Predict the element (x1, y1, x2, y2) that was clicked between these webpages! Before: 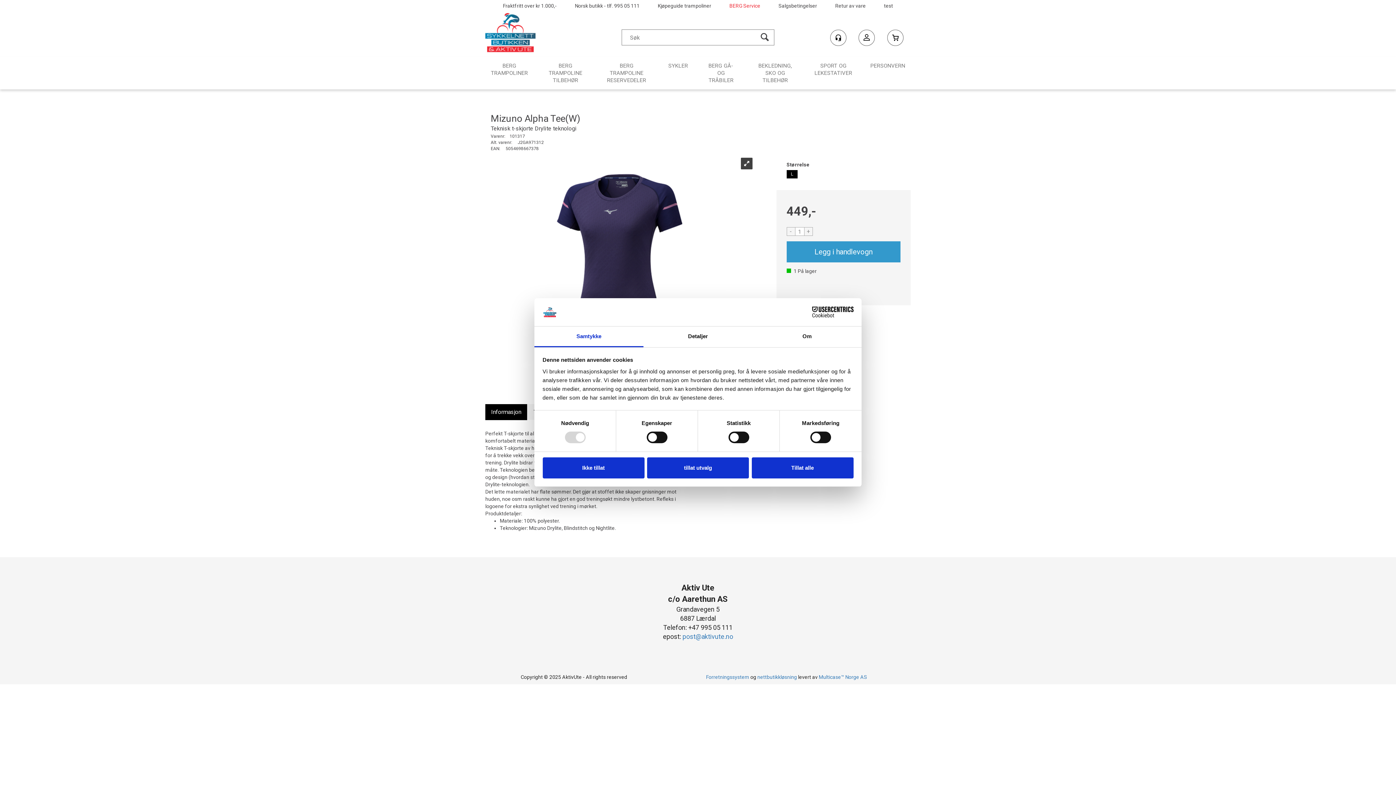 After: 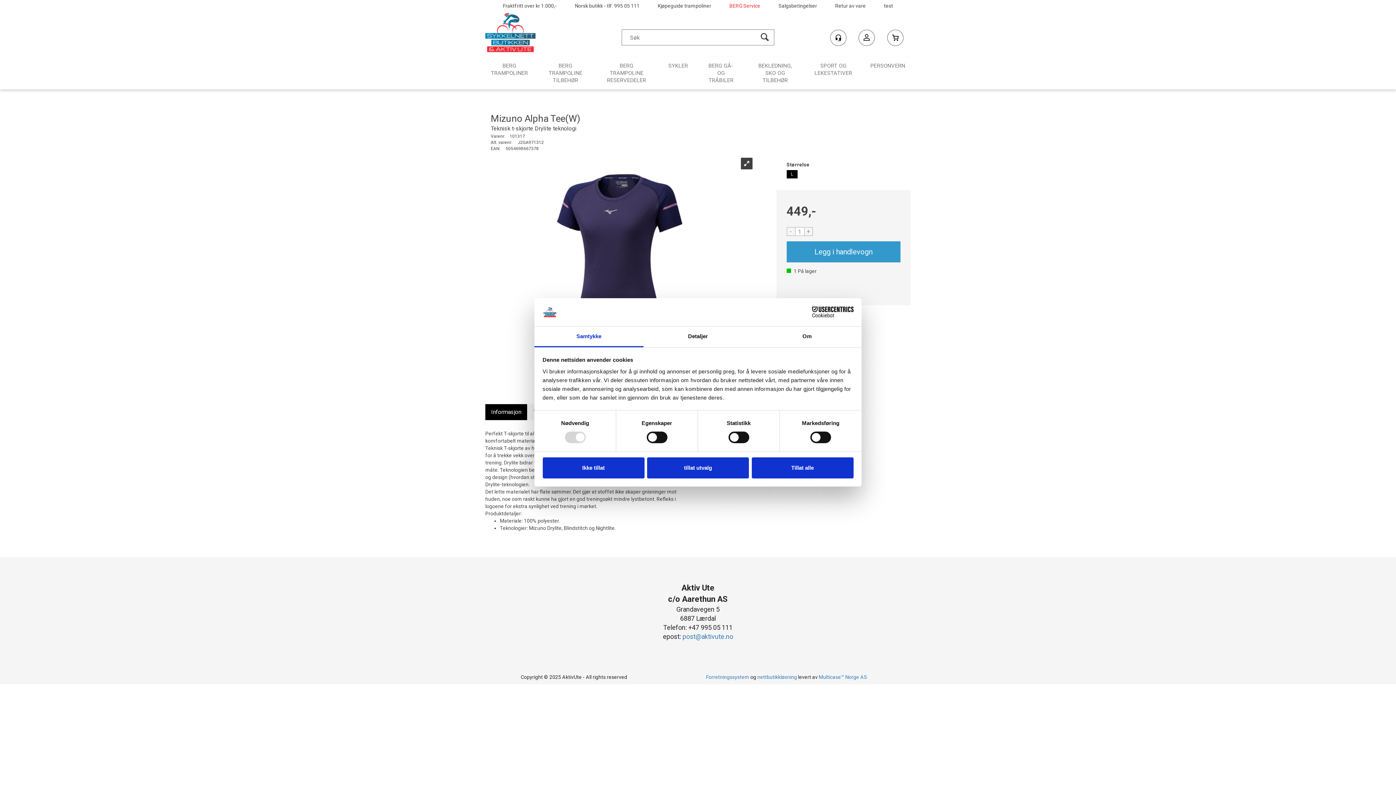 Action: label: Informasjon bbox: (485, 404, 527, 420)